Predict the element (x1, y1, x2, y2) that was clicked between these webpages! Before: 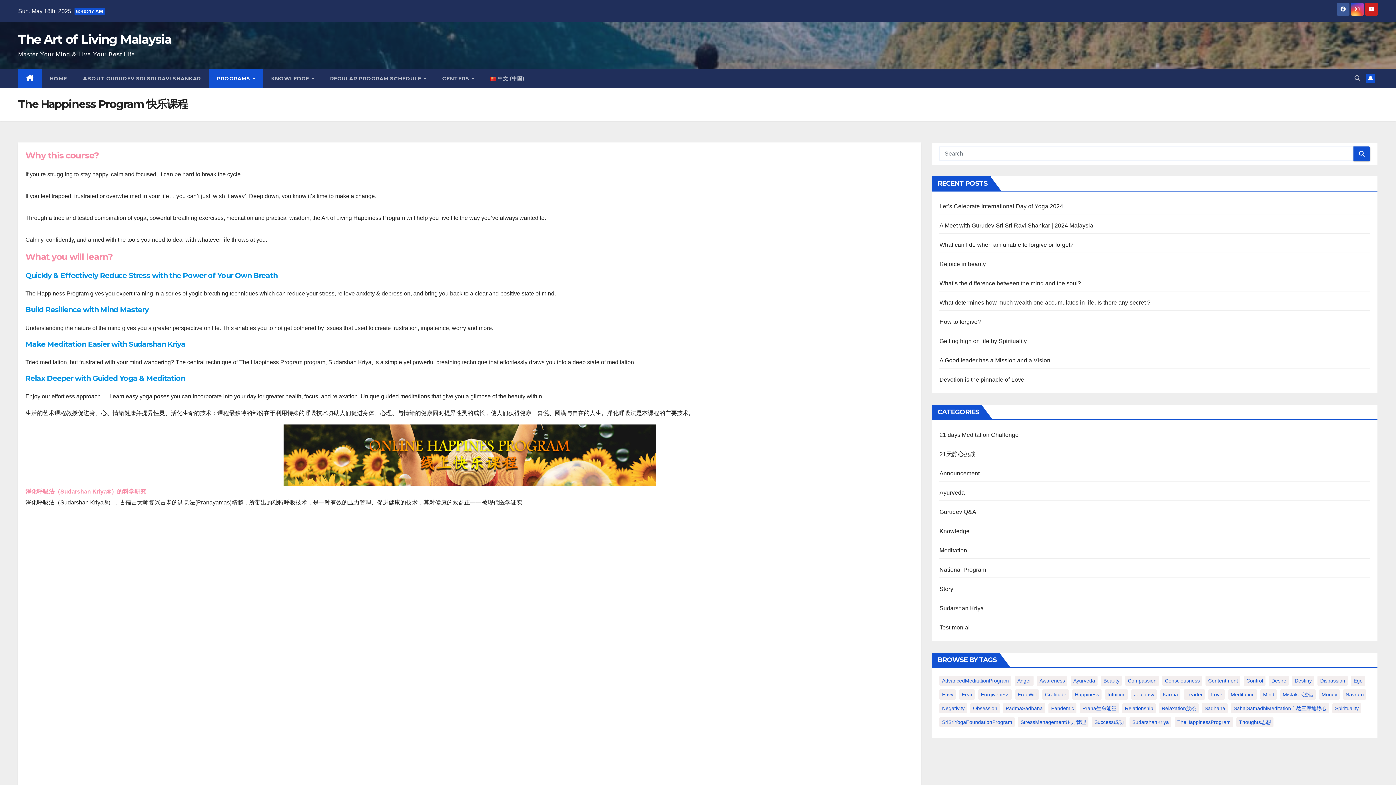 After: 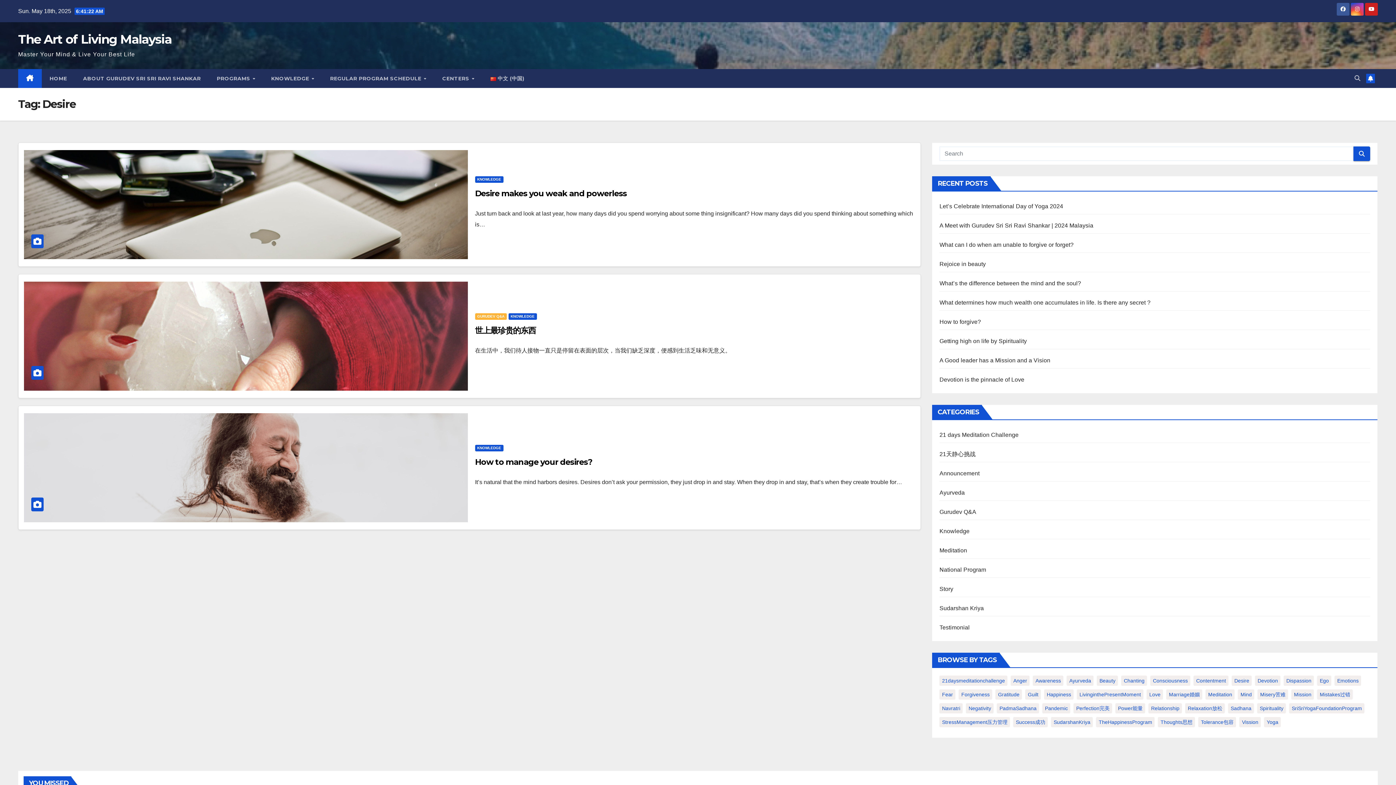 Action: label: Desire (3 items) bbox: (1269, 676, 1289, 686)